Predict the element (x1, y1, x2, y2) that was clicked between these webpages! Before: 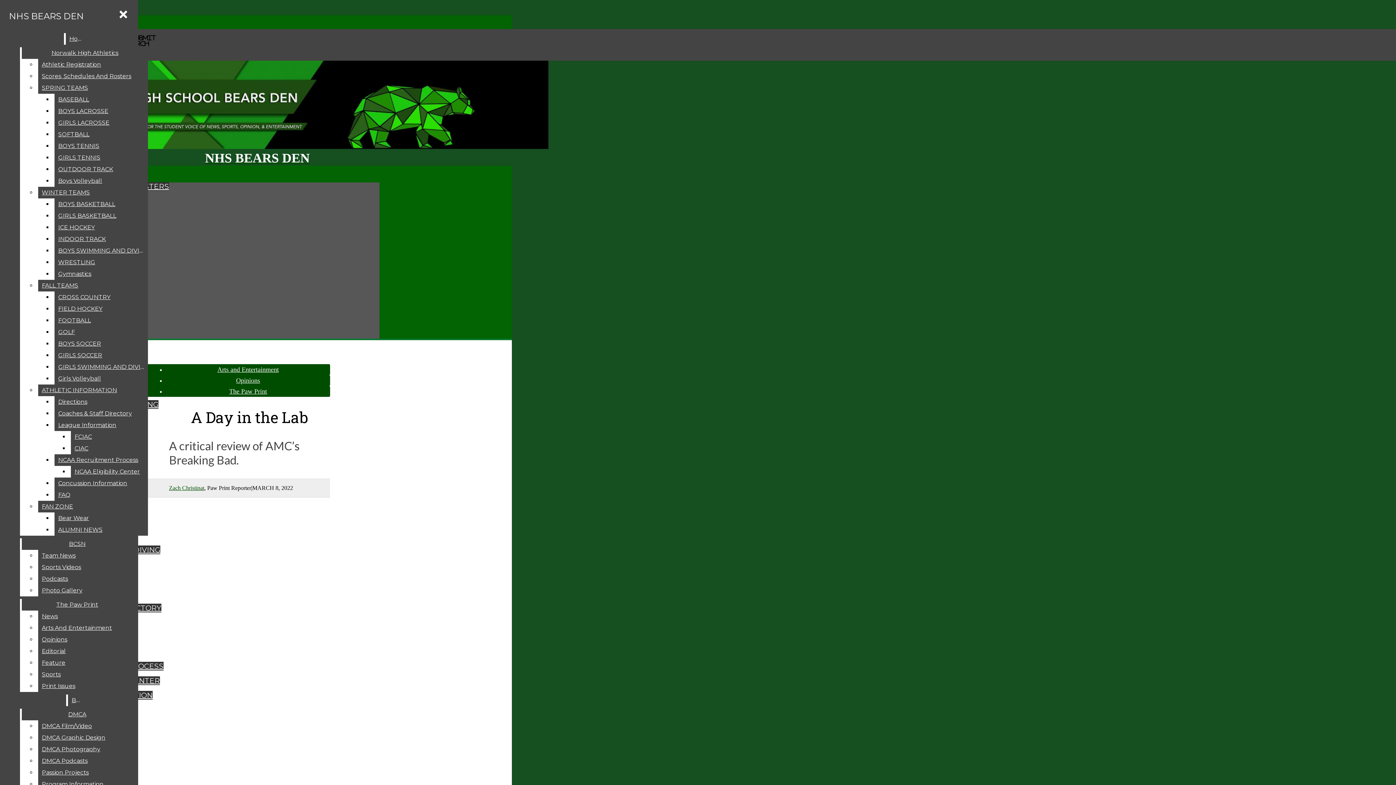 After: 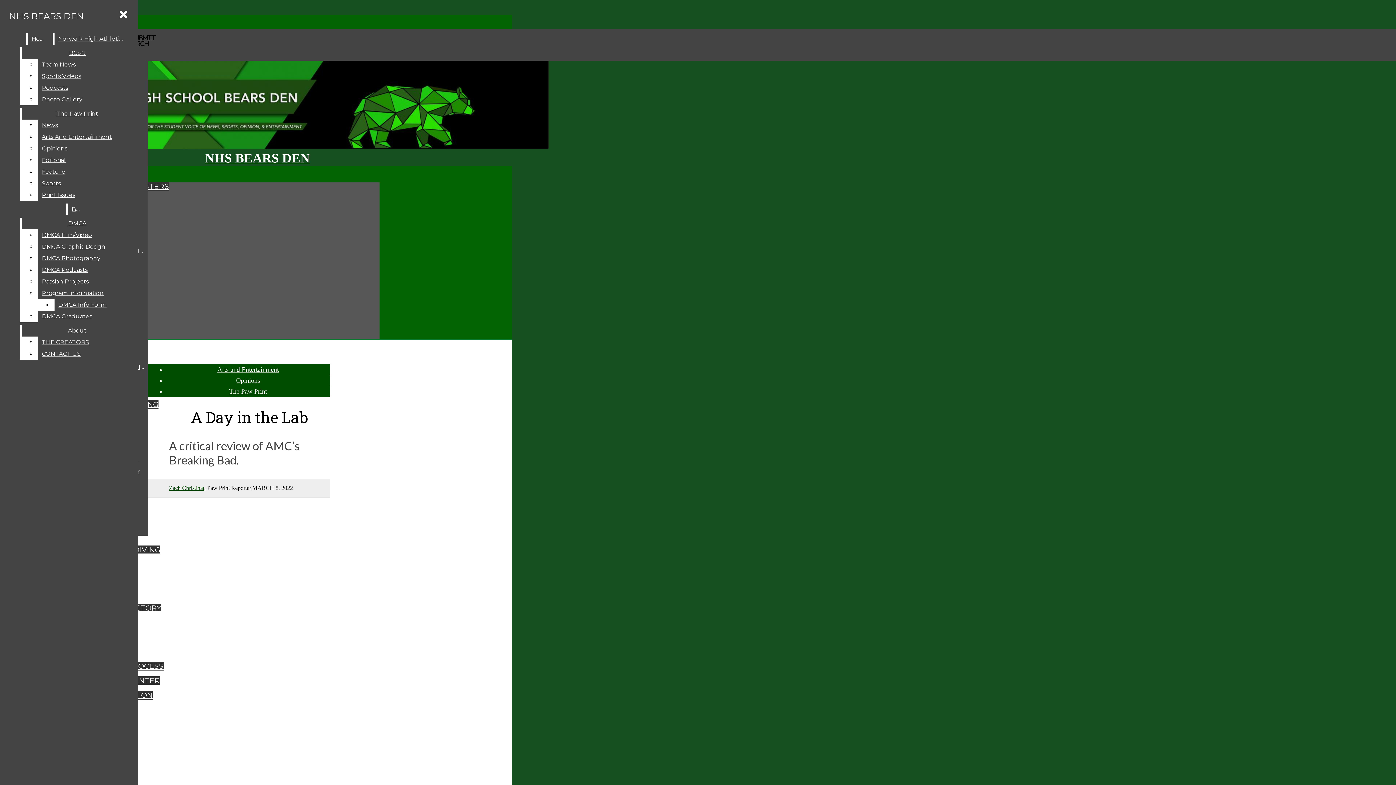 Action: label: FAN ZONE bbox: (38, 501, 148, 512)